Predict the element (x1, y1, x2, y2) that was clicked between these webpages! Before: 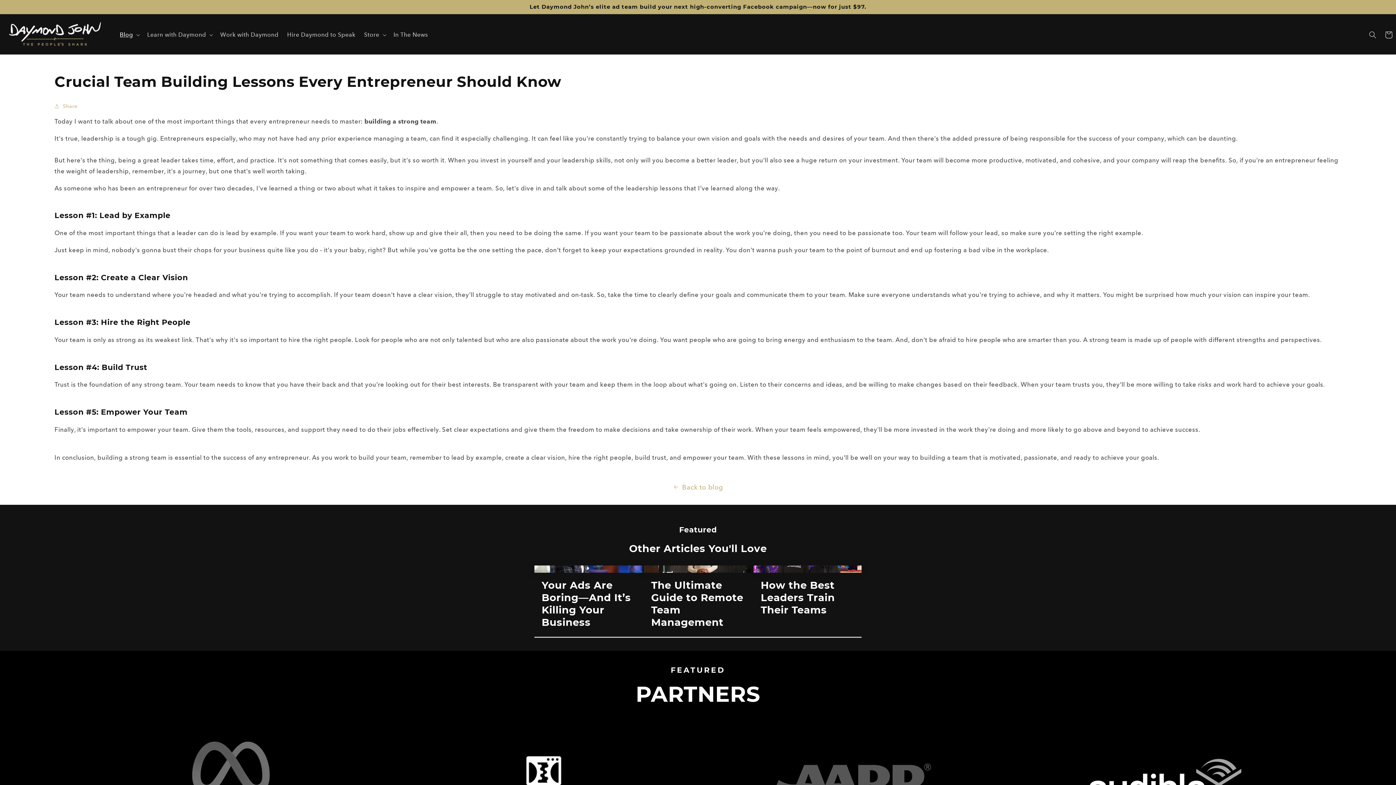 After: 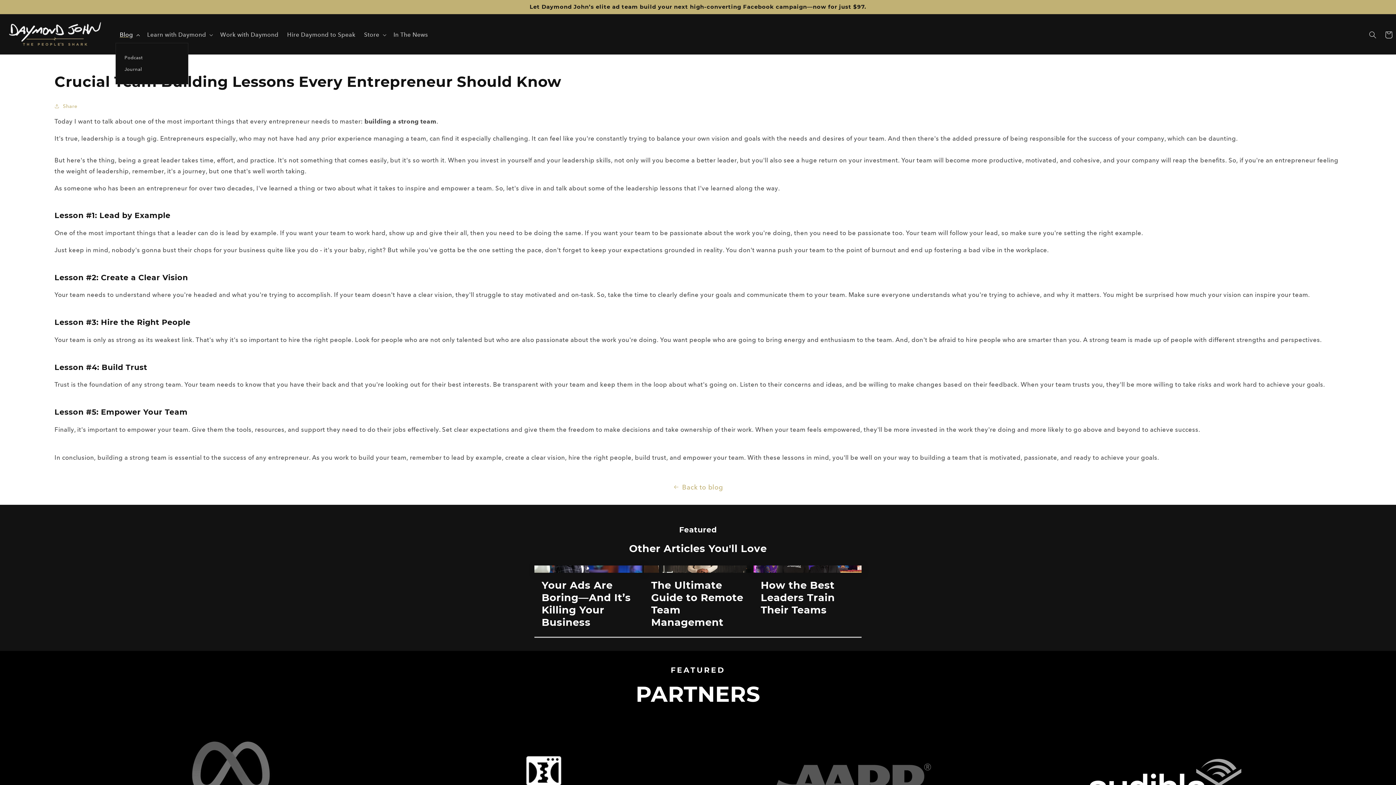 Action: bbox: (115, 27, 142, 43) label: Blog